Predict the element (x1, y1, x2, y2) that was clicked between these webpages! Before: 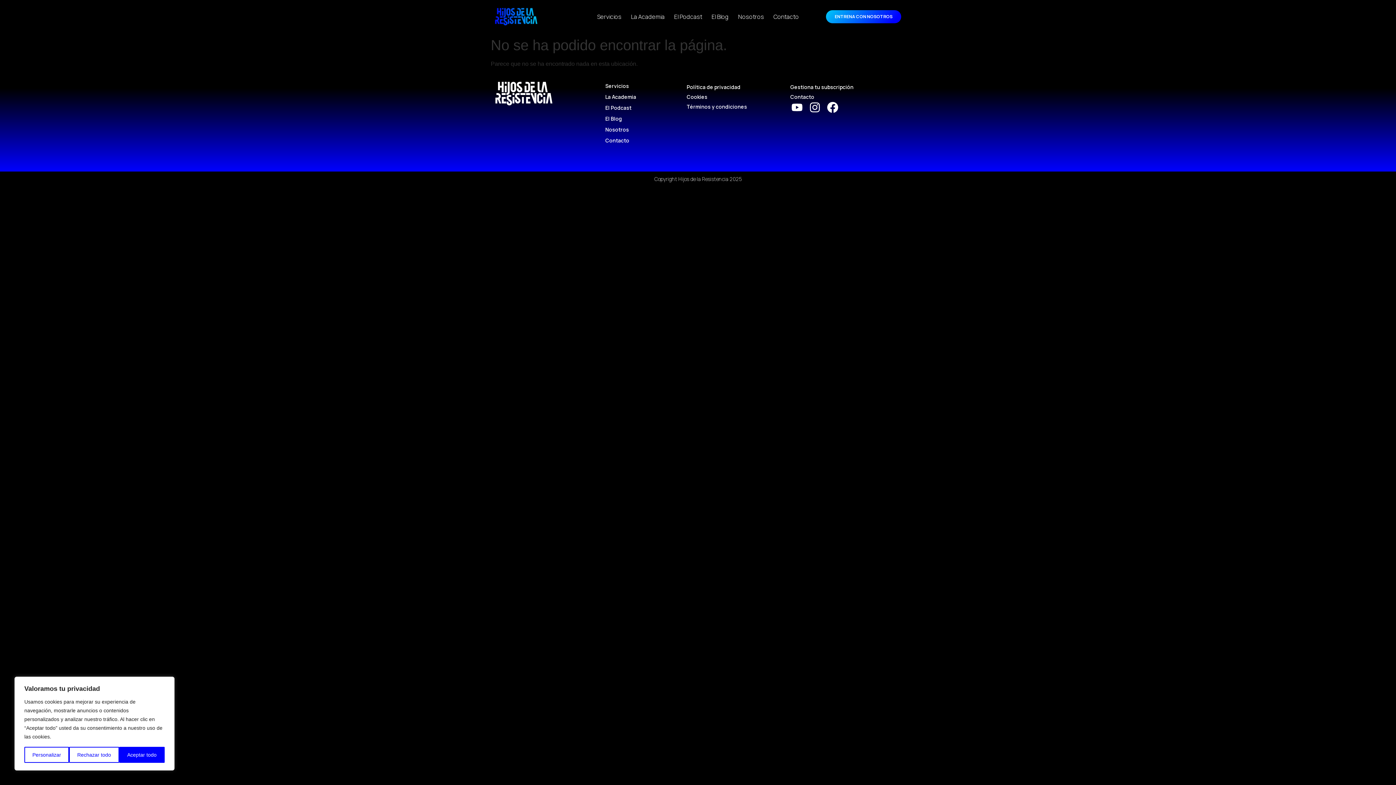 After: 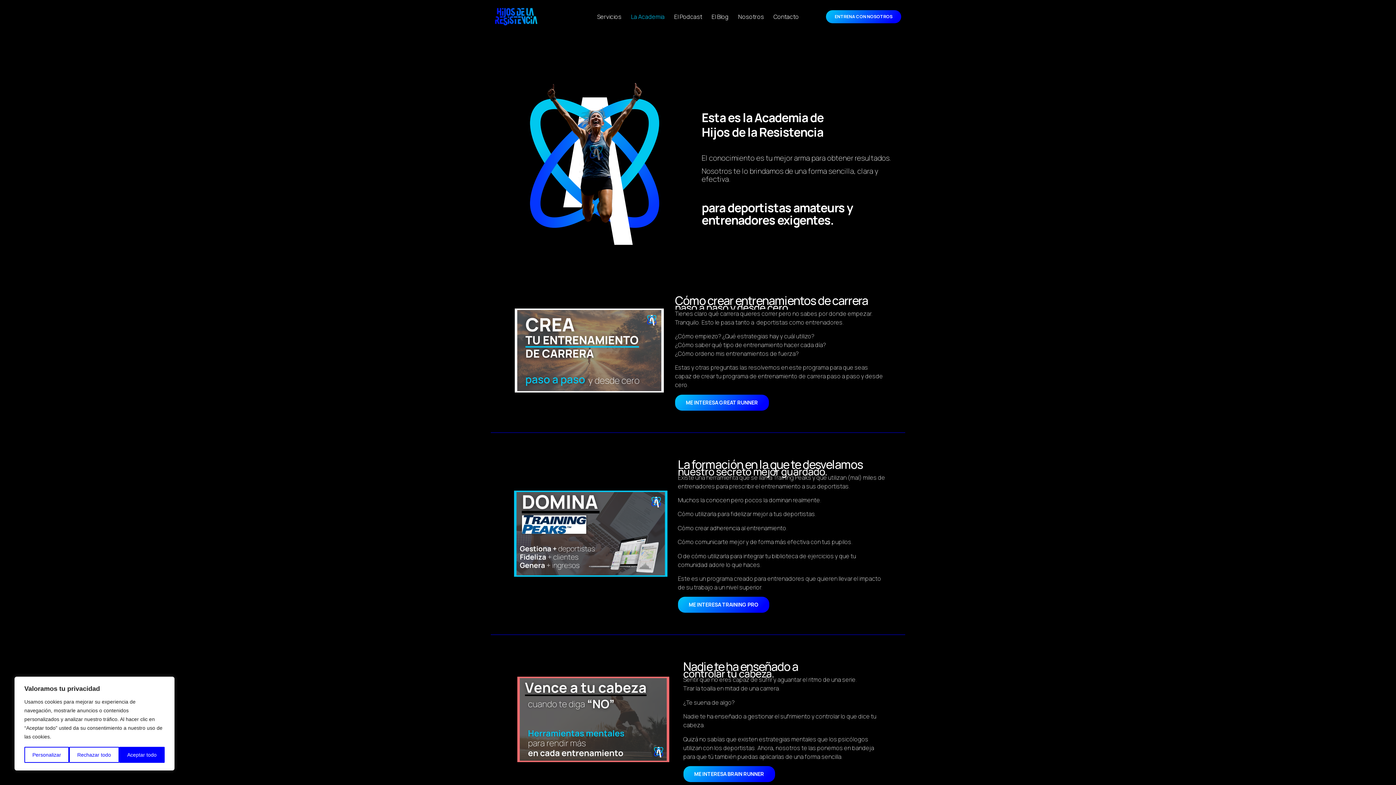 Action: bbox: (598, 91, 679, 102) label: La Academia